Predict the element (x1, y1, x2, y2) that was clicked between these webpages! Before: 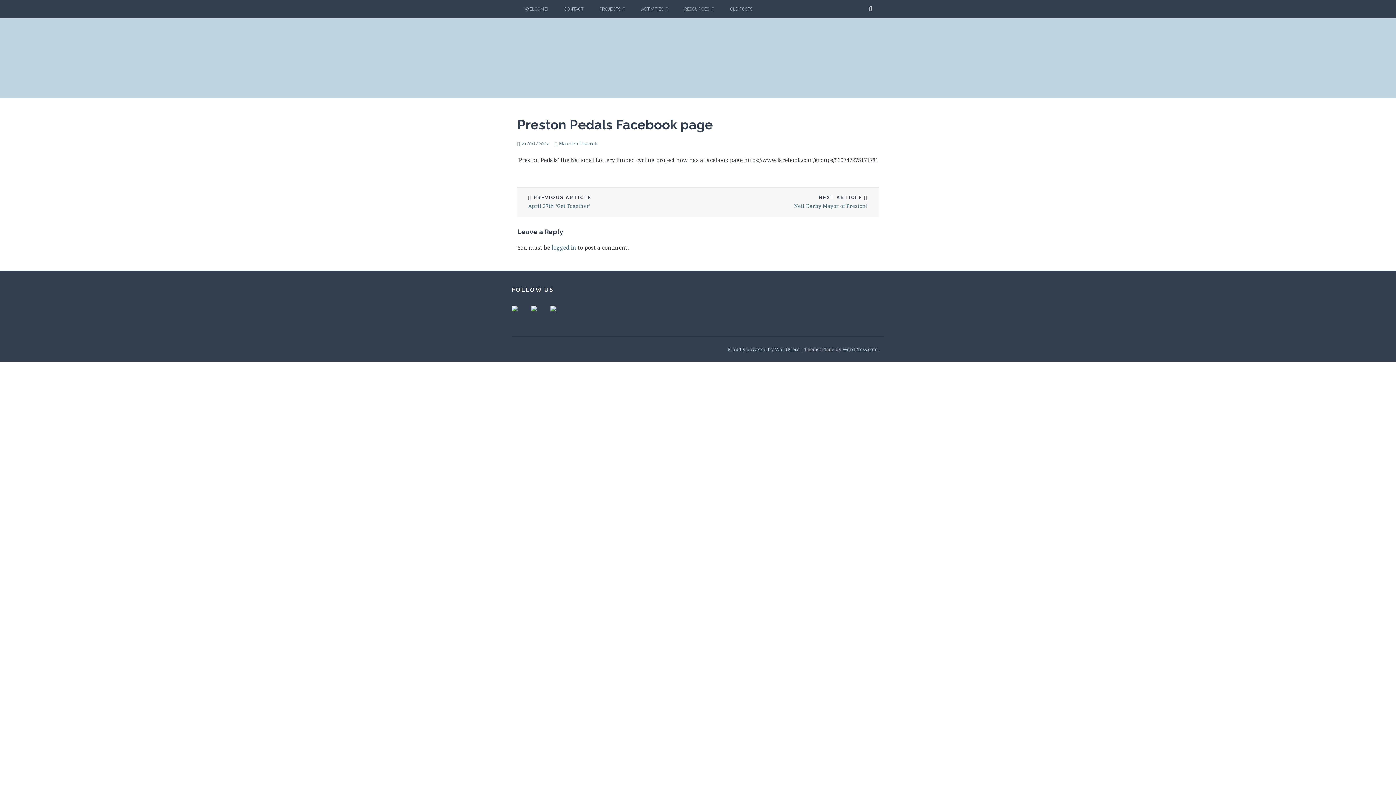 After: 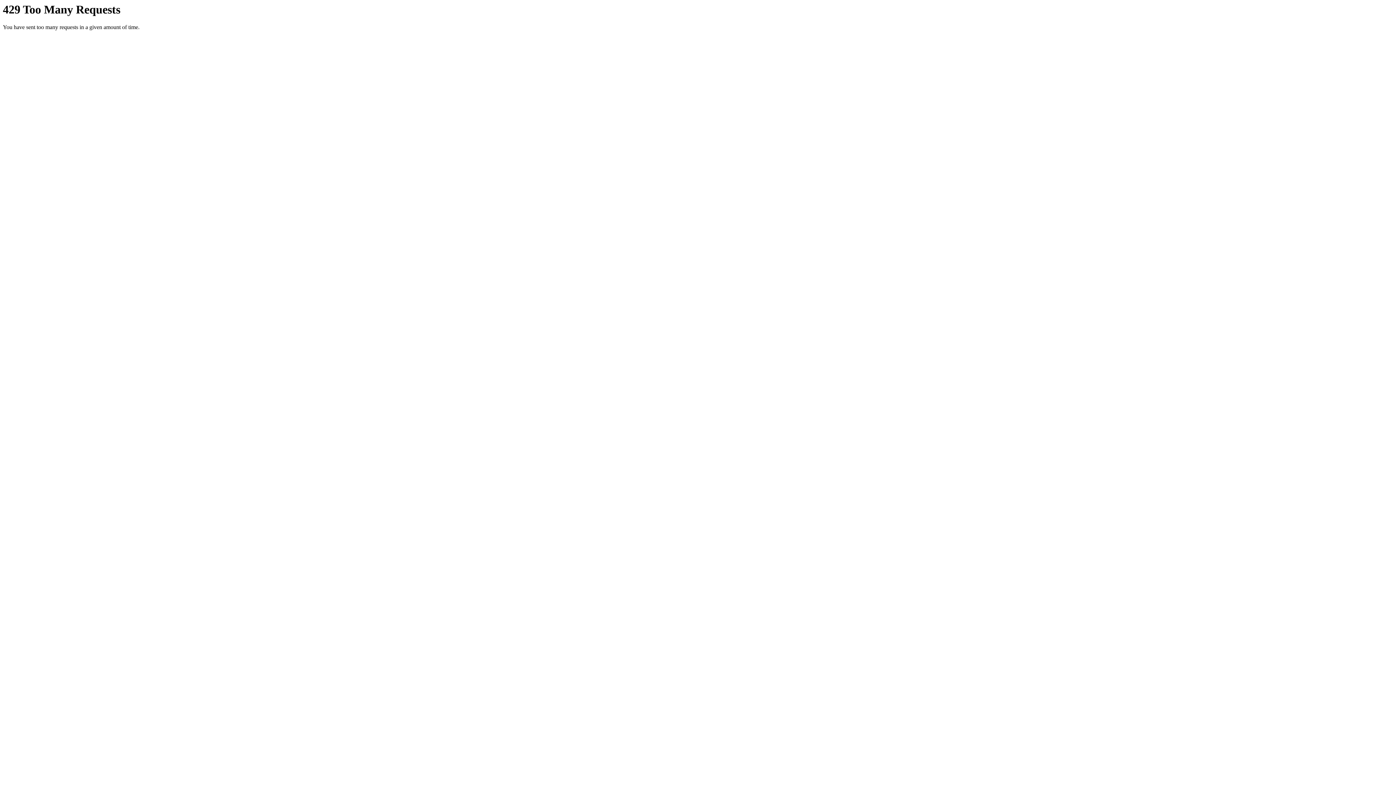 Action: bbox: (556, 0, 590, 18) label: CONTACT